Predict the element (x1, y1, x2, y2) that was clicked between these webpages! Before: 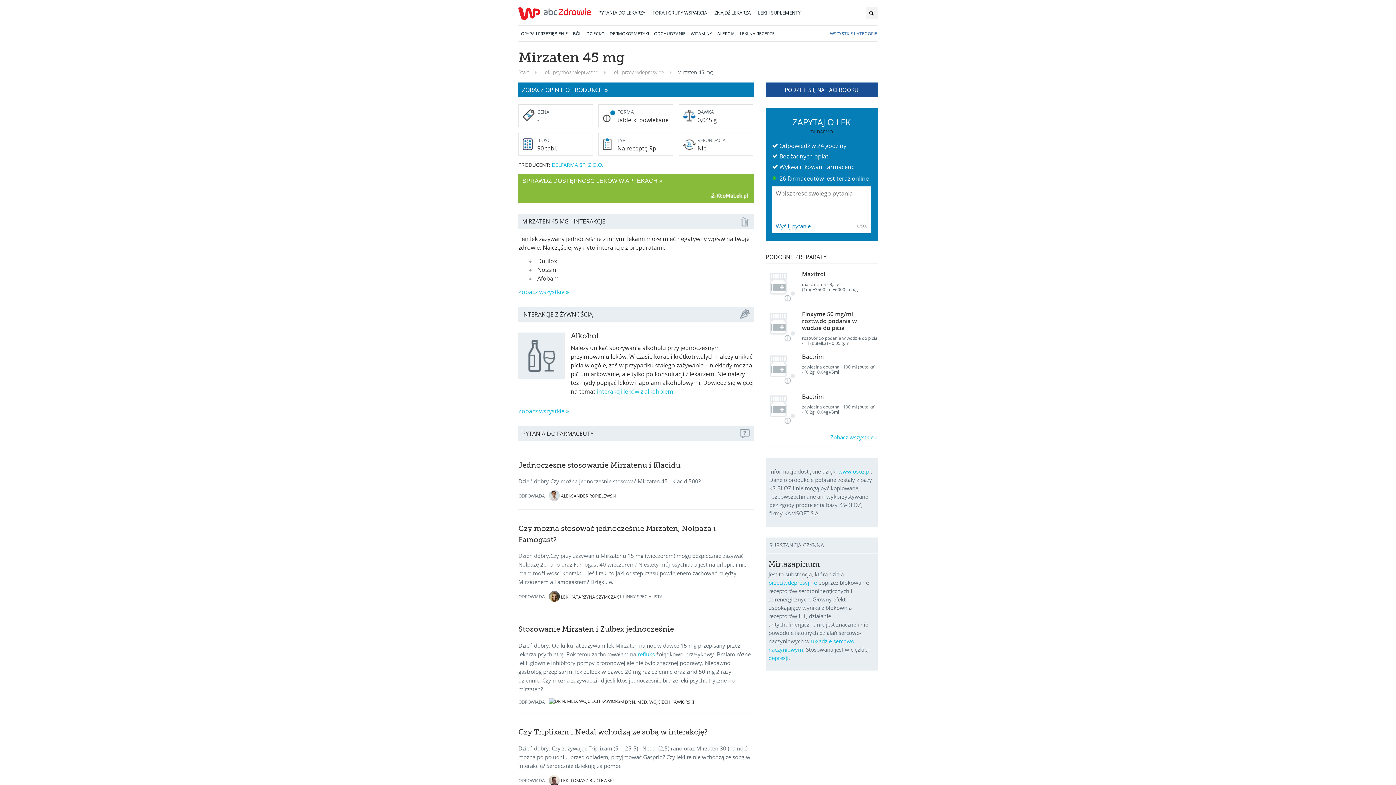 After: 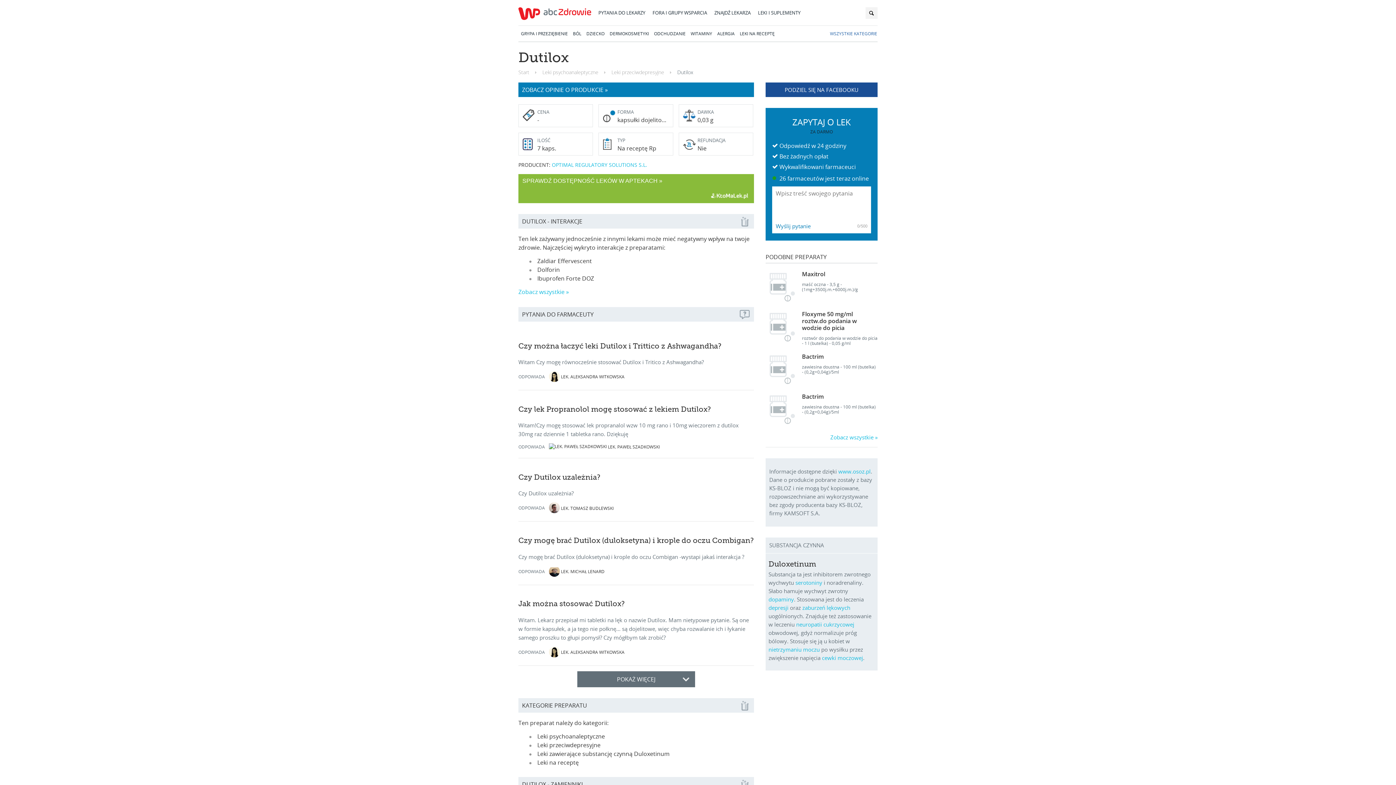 Action: label: Dutilox bbox: (537, 257, 557, 265)